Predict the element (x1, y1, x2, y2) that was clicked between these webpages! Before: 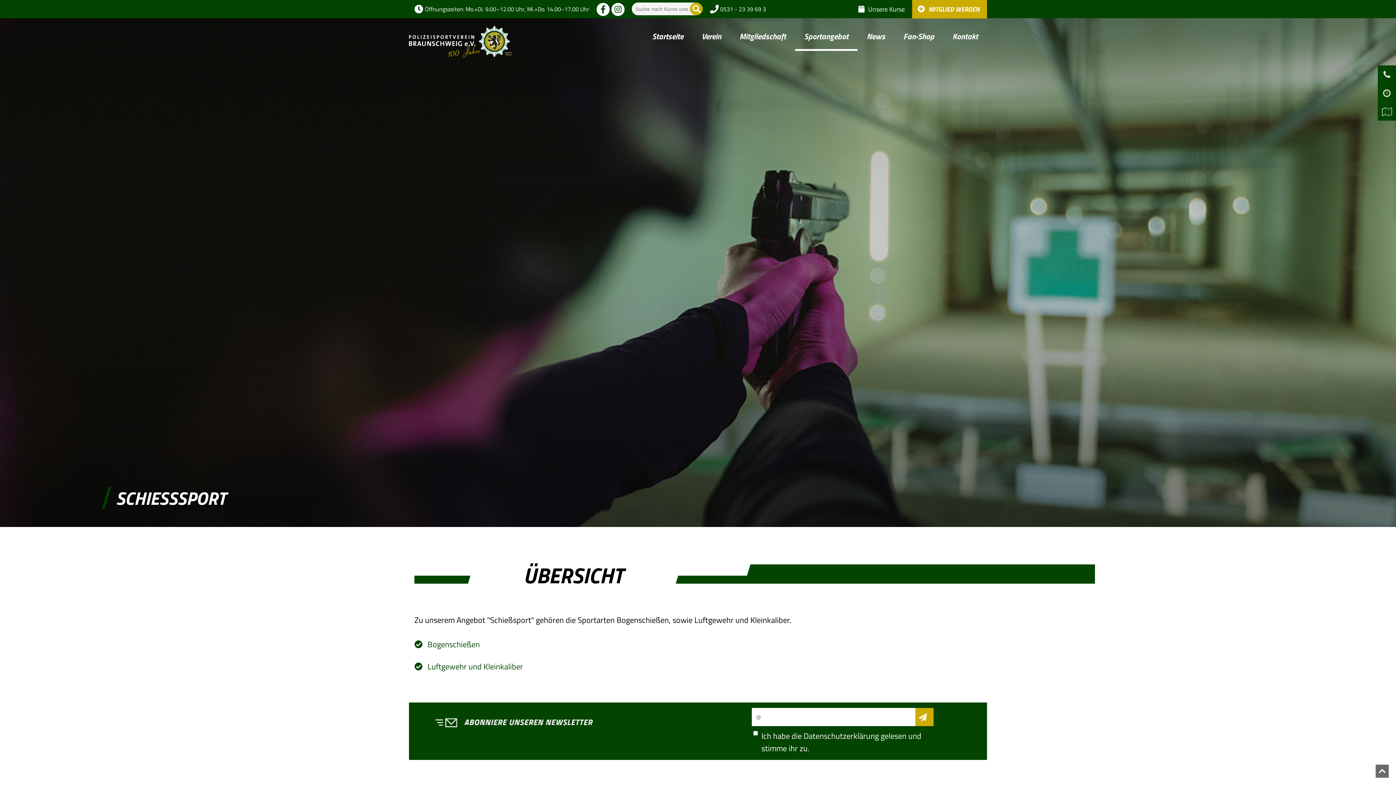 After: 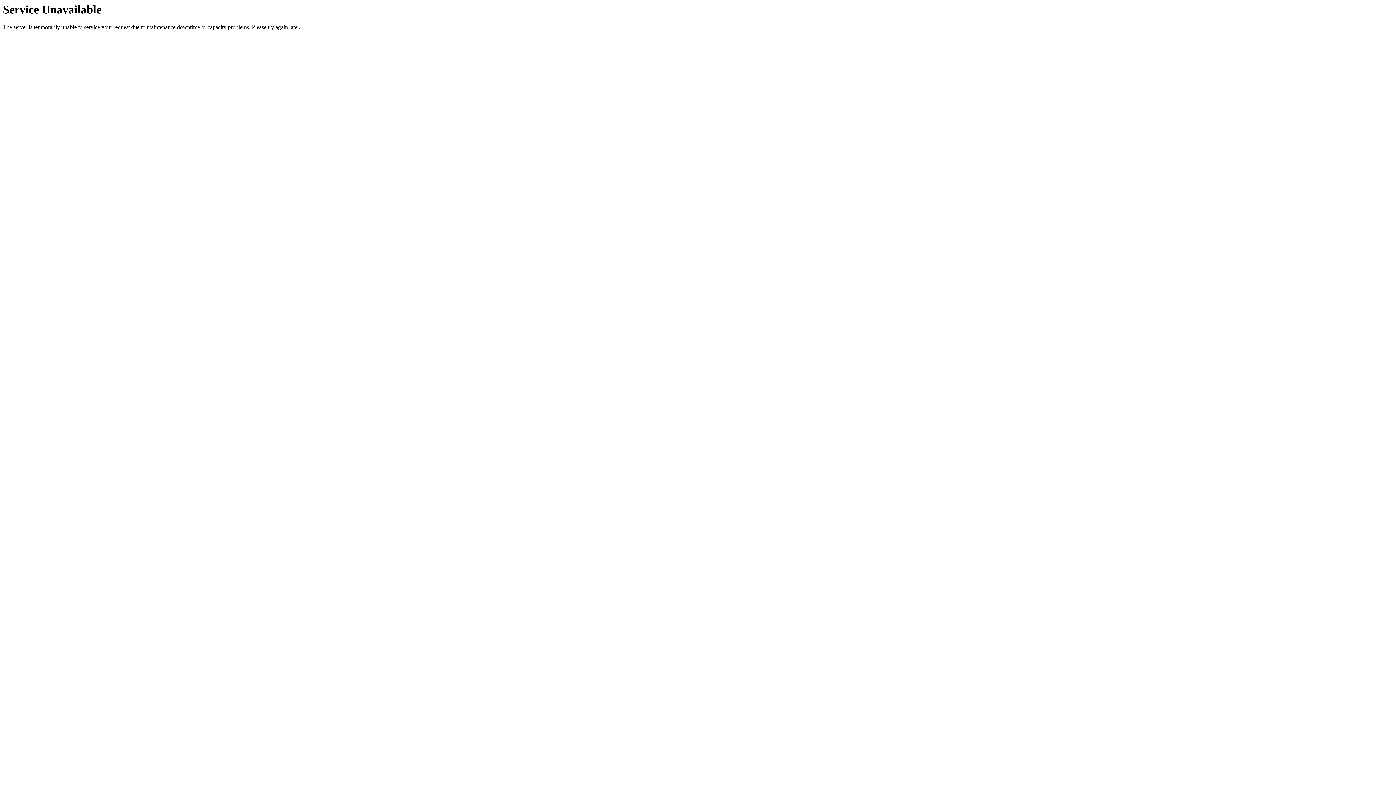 Action: bbox: (857, 21, 894, 50) label: News